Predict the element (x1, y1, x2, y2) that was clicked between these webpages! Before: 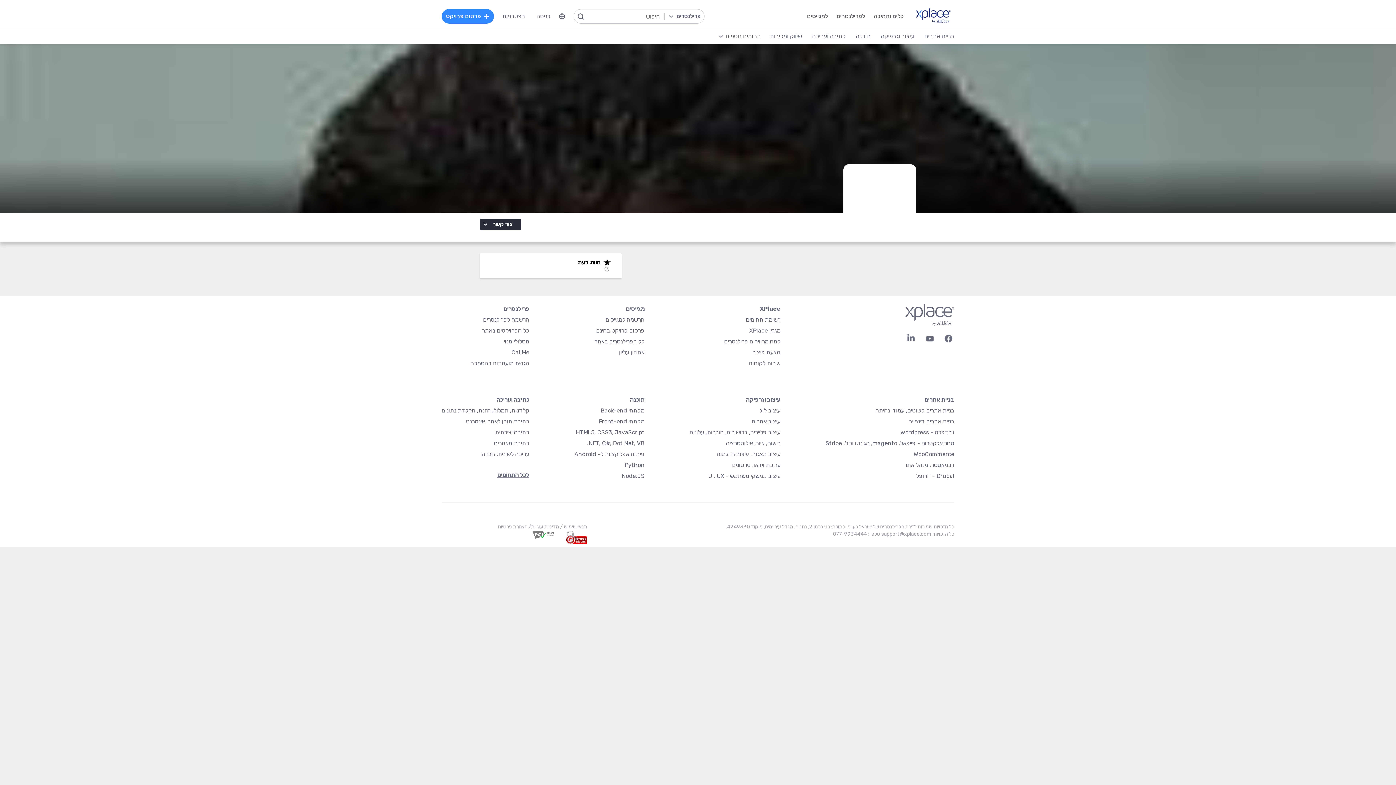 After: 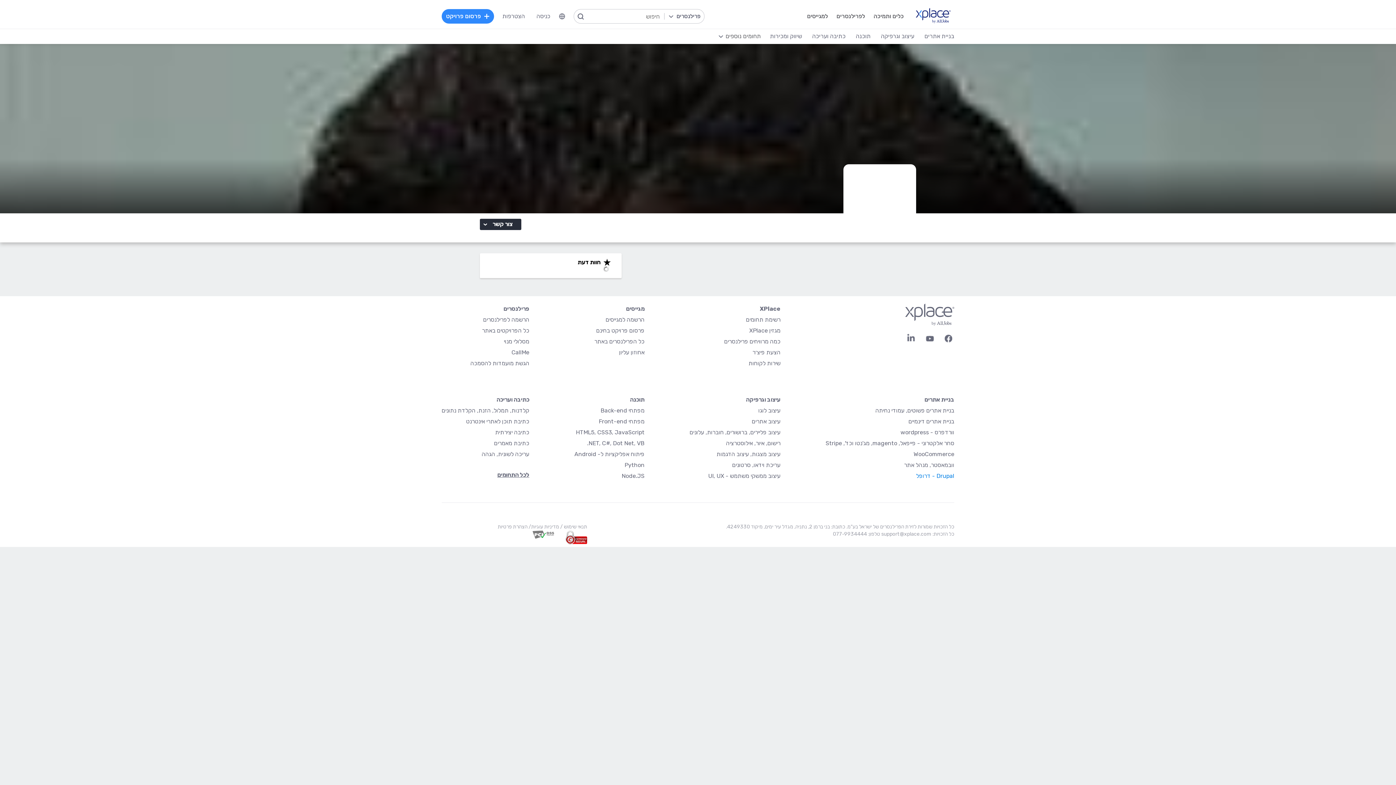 Action: bbox: (916, 472, 954, 479) label: Drupal - דרופל